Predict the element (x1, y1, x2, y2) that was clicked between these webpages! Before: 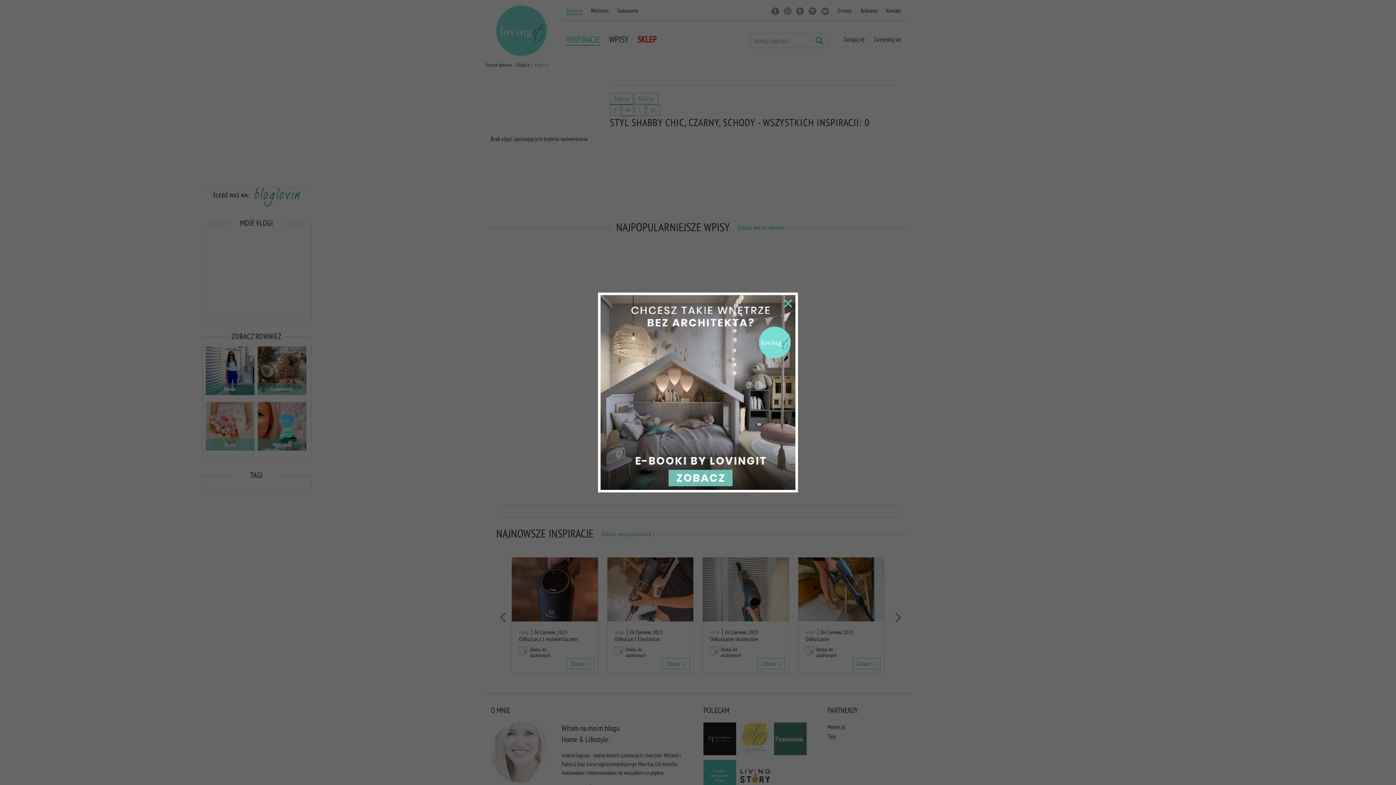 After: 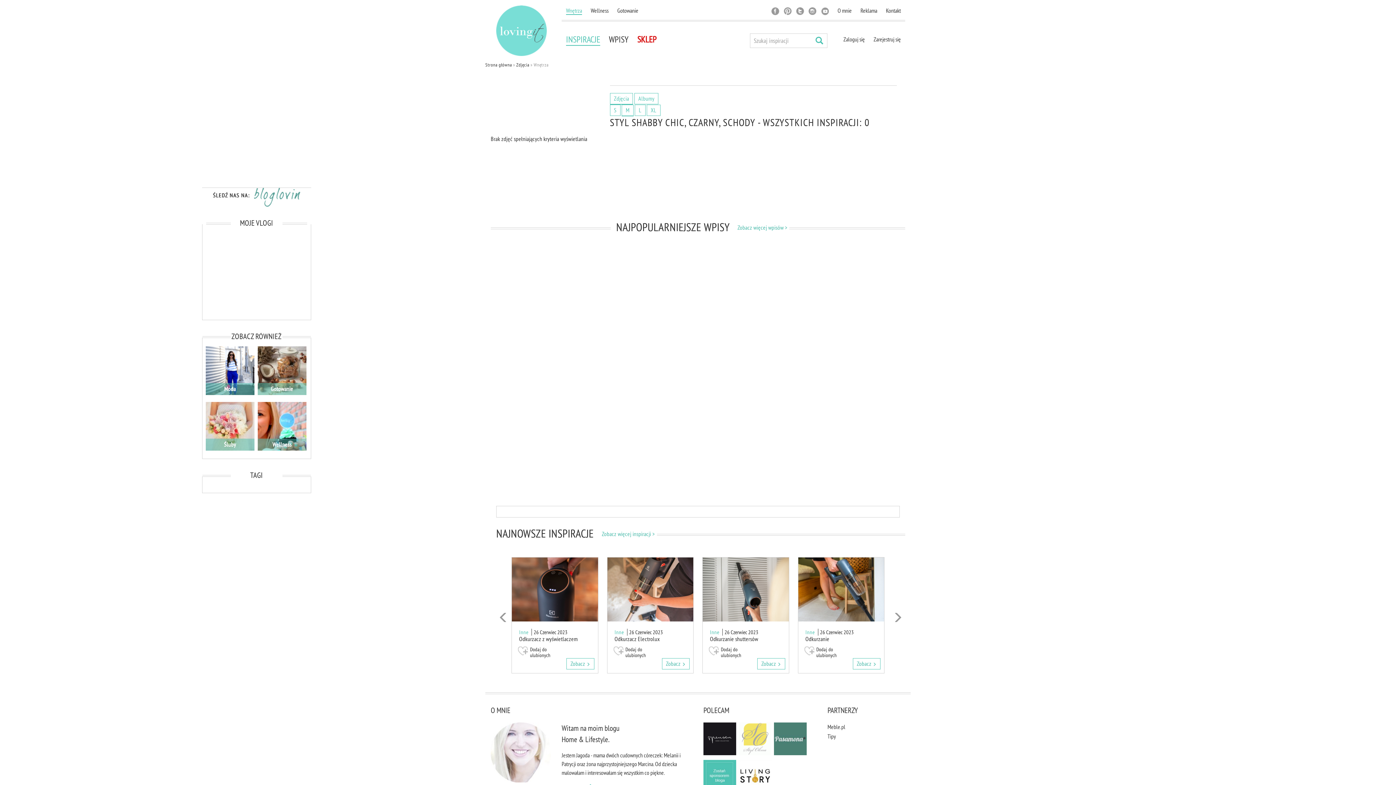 Action: bbox: (784, 300, 792, 307)